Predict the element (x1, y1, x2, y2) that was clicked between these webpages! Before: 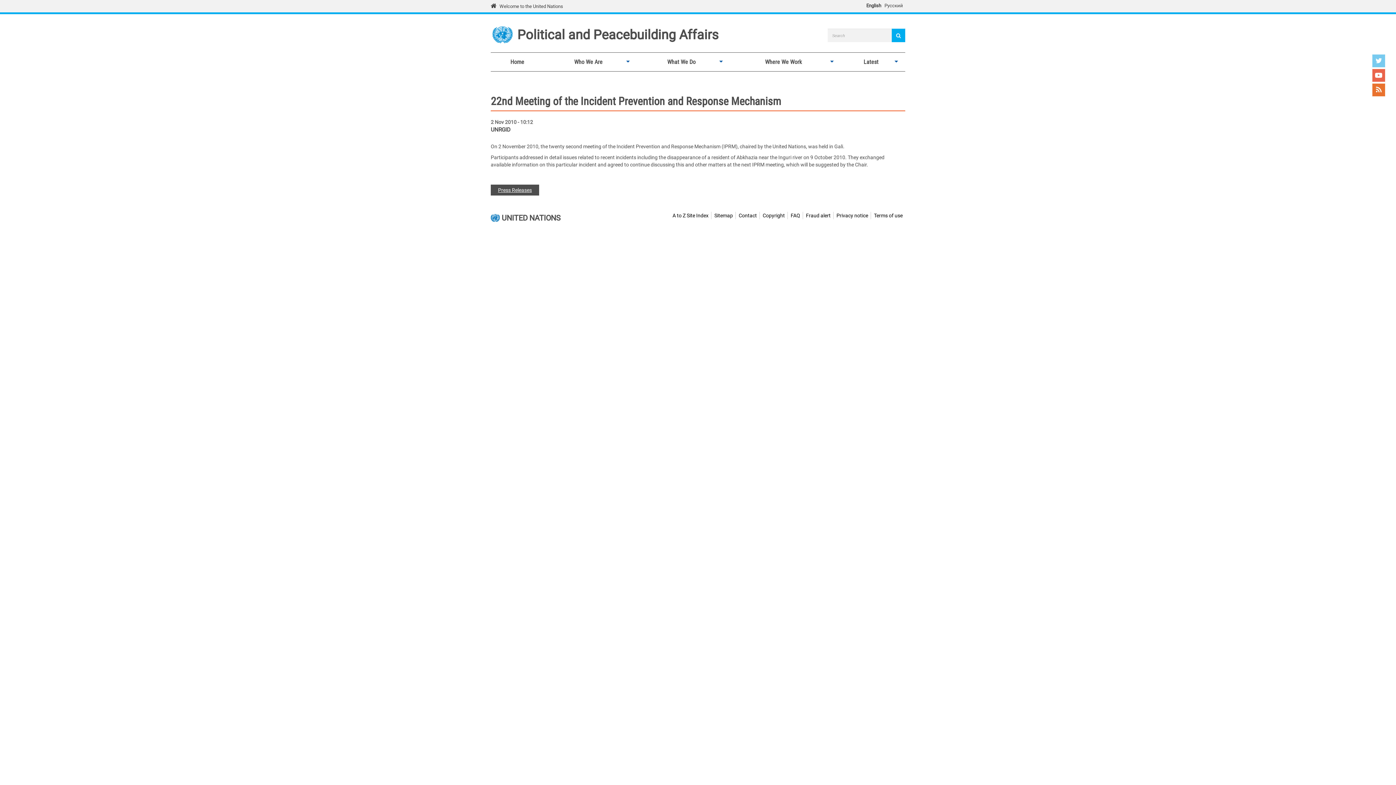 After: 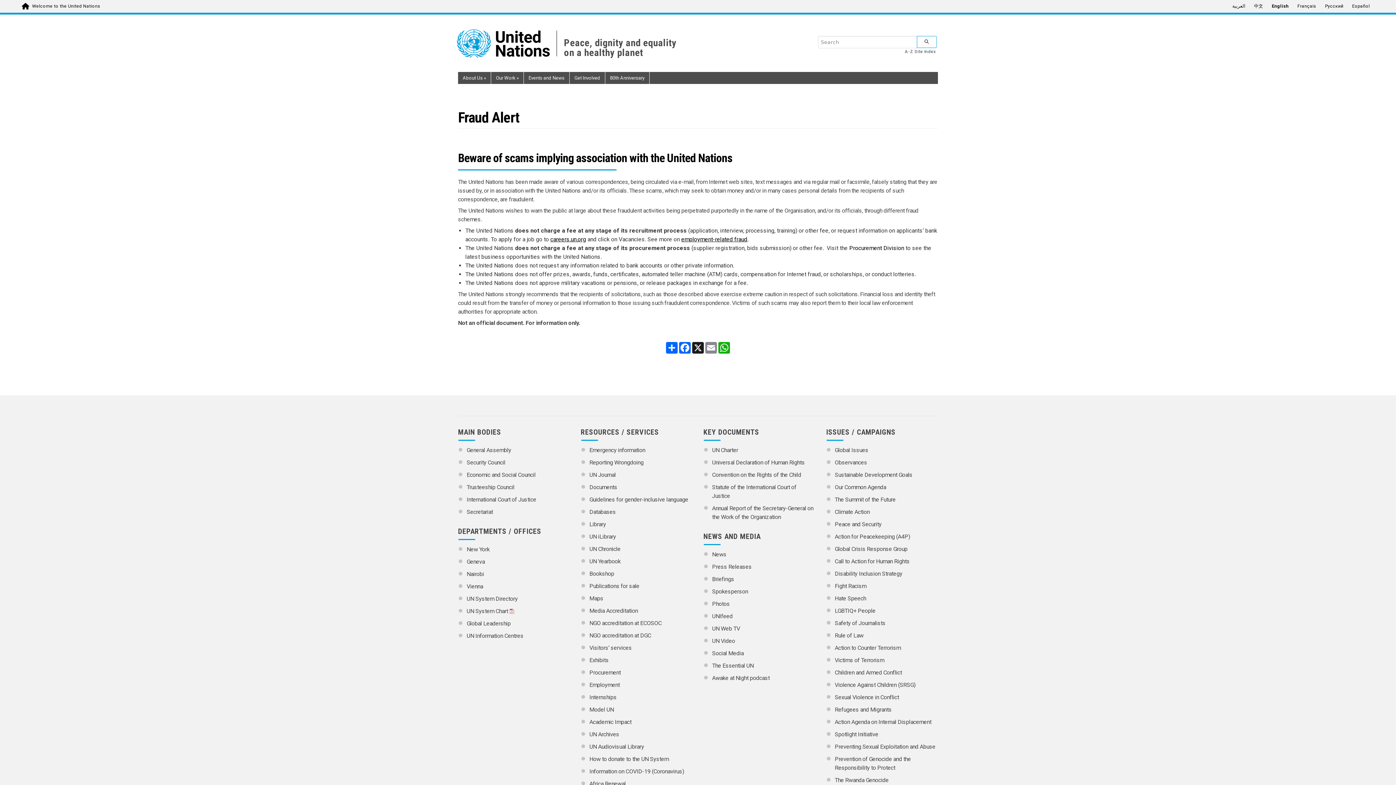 Action: bbox: (806, 212, 830, 219) label: Fraud alert